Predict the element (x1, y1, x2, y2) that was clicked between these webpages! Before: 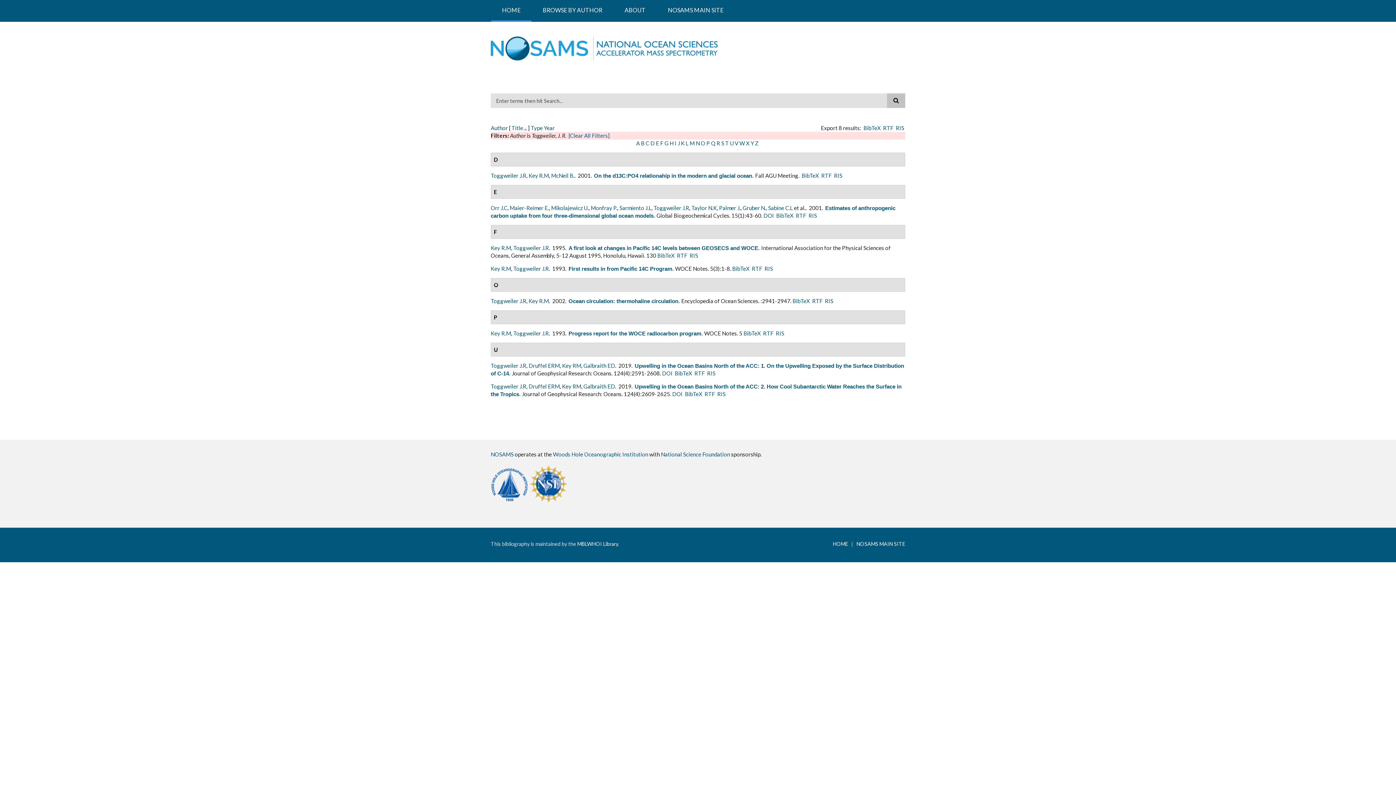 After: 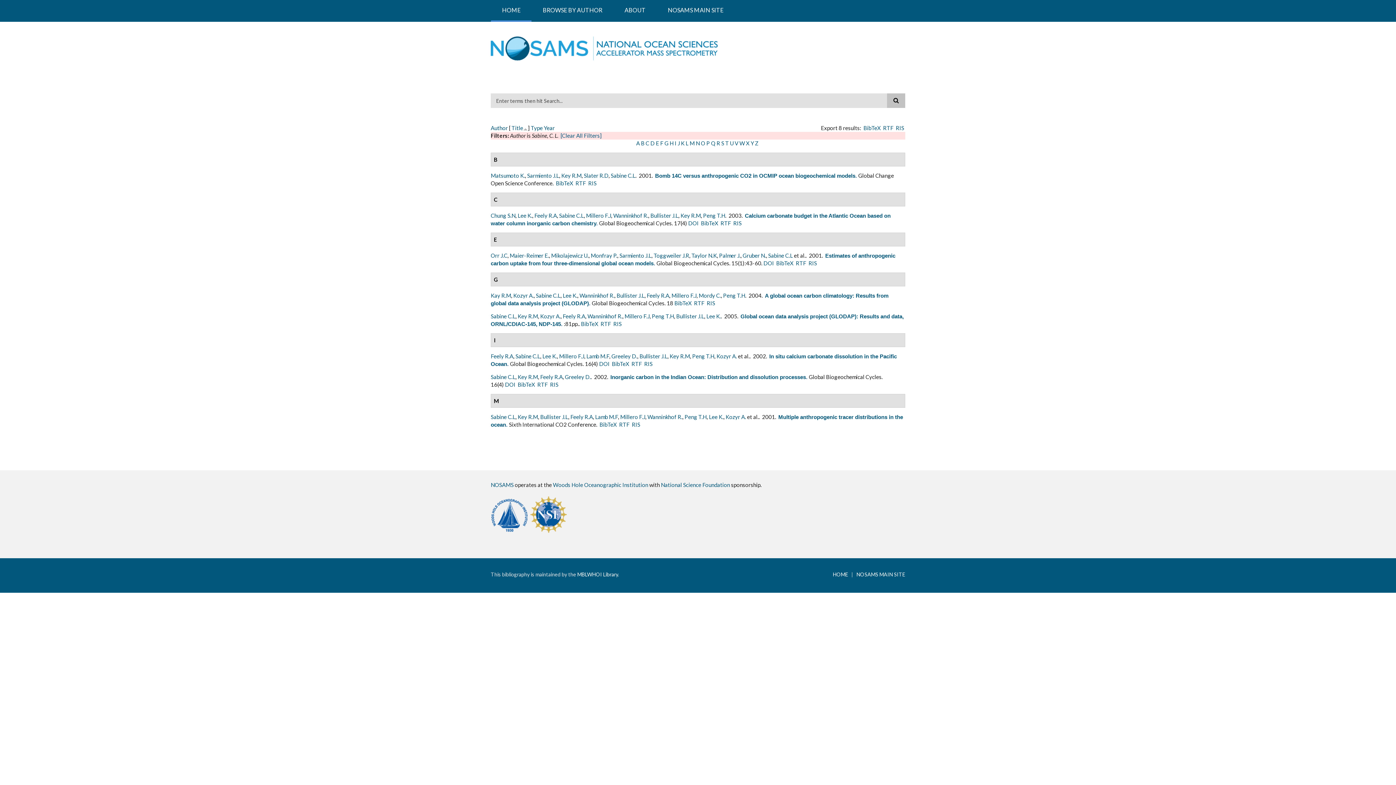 Action: bbox: (768, 204, 793, 211) label: Sabine C.L